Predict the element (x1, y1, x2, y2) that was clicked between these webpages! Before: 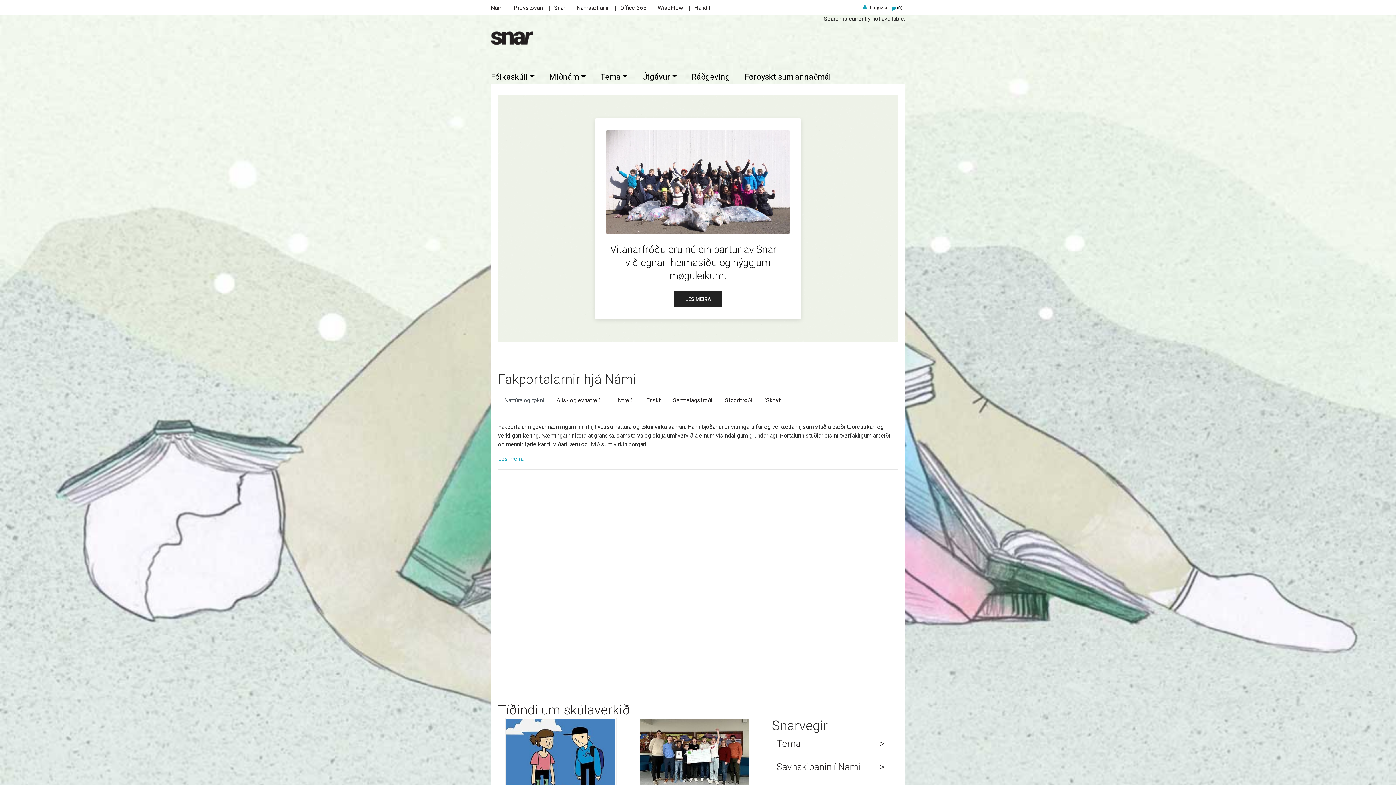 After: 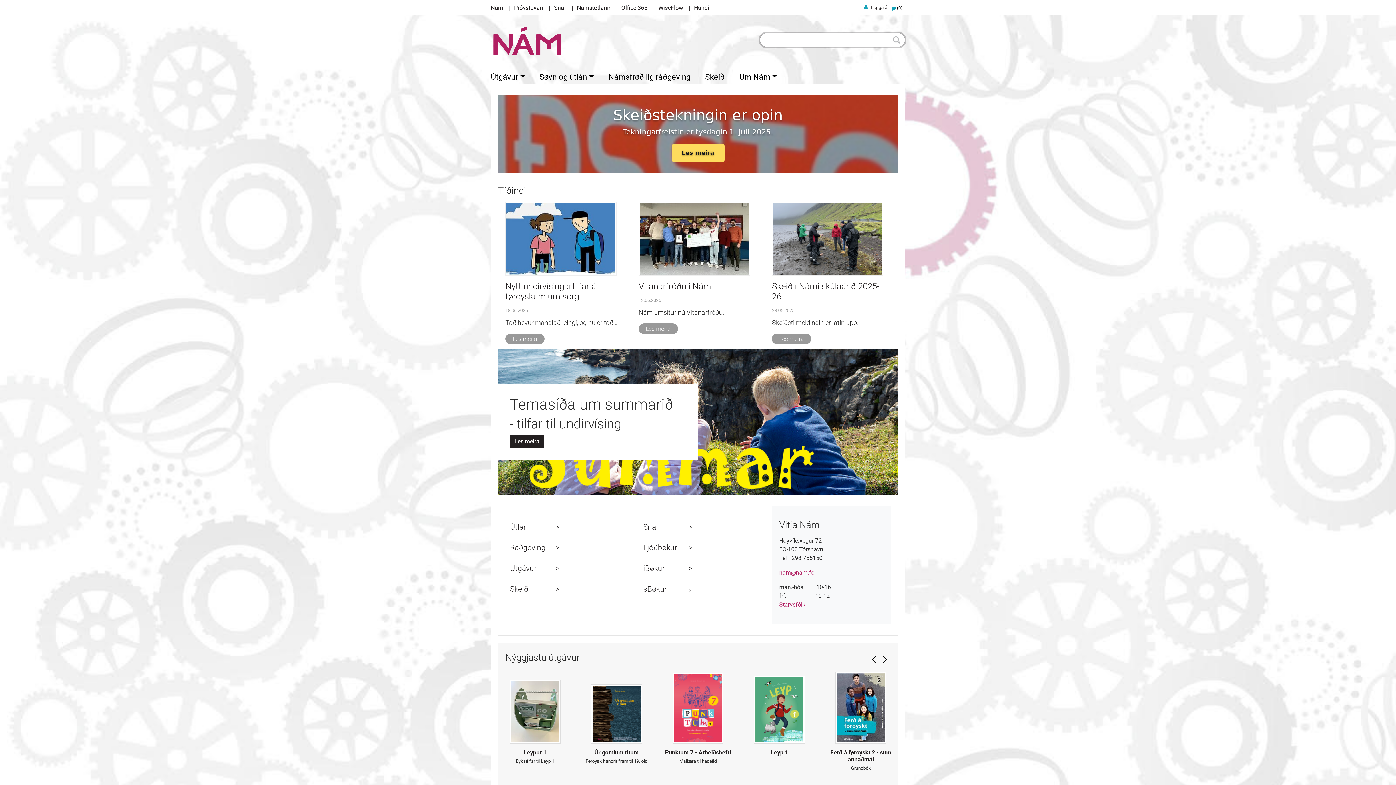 Action: label: Nám bbox: (490, 4, 513, 11)